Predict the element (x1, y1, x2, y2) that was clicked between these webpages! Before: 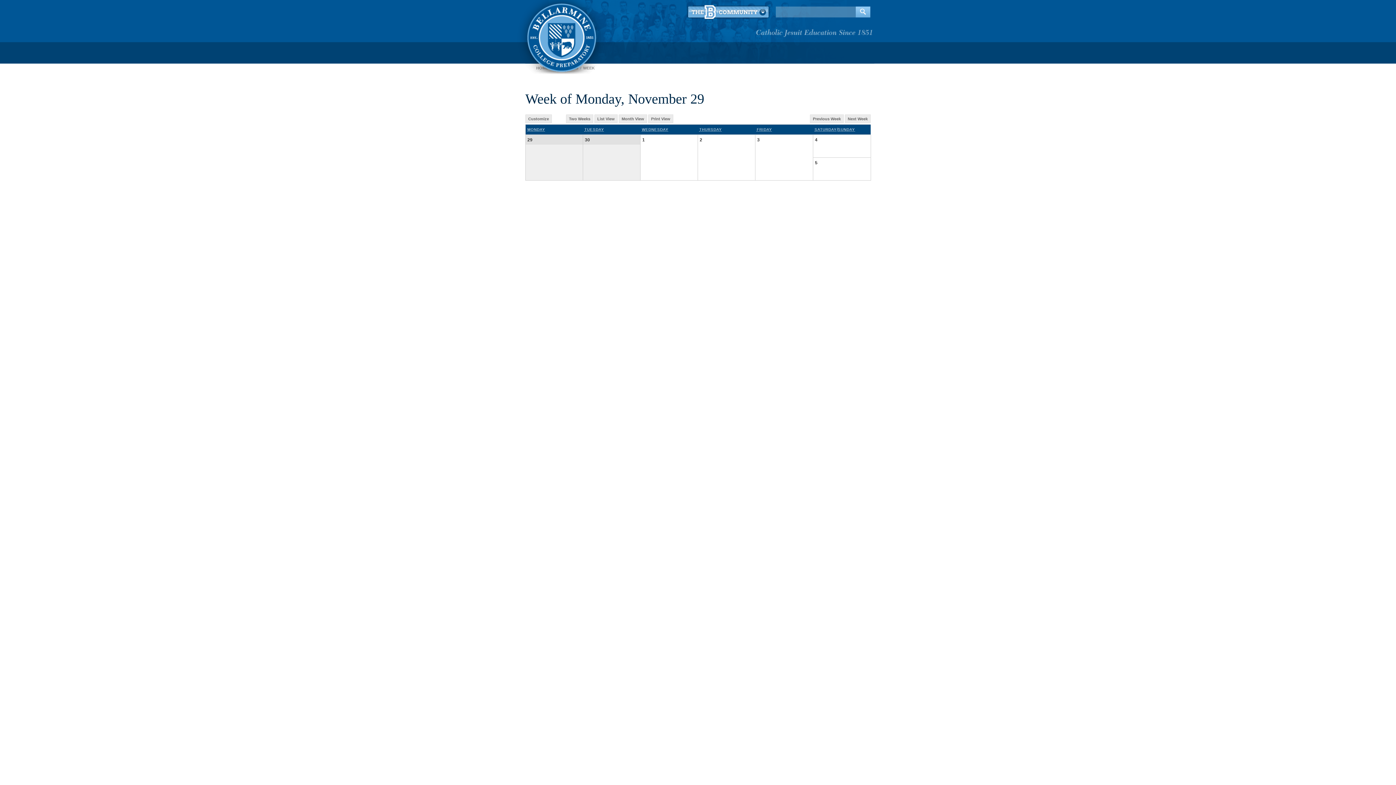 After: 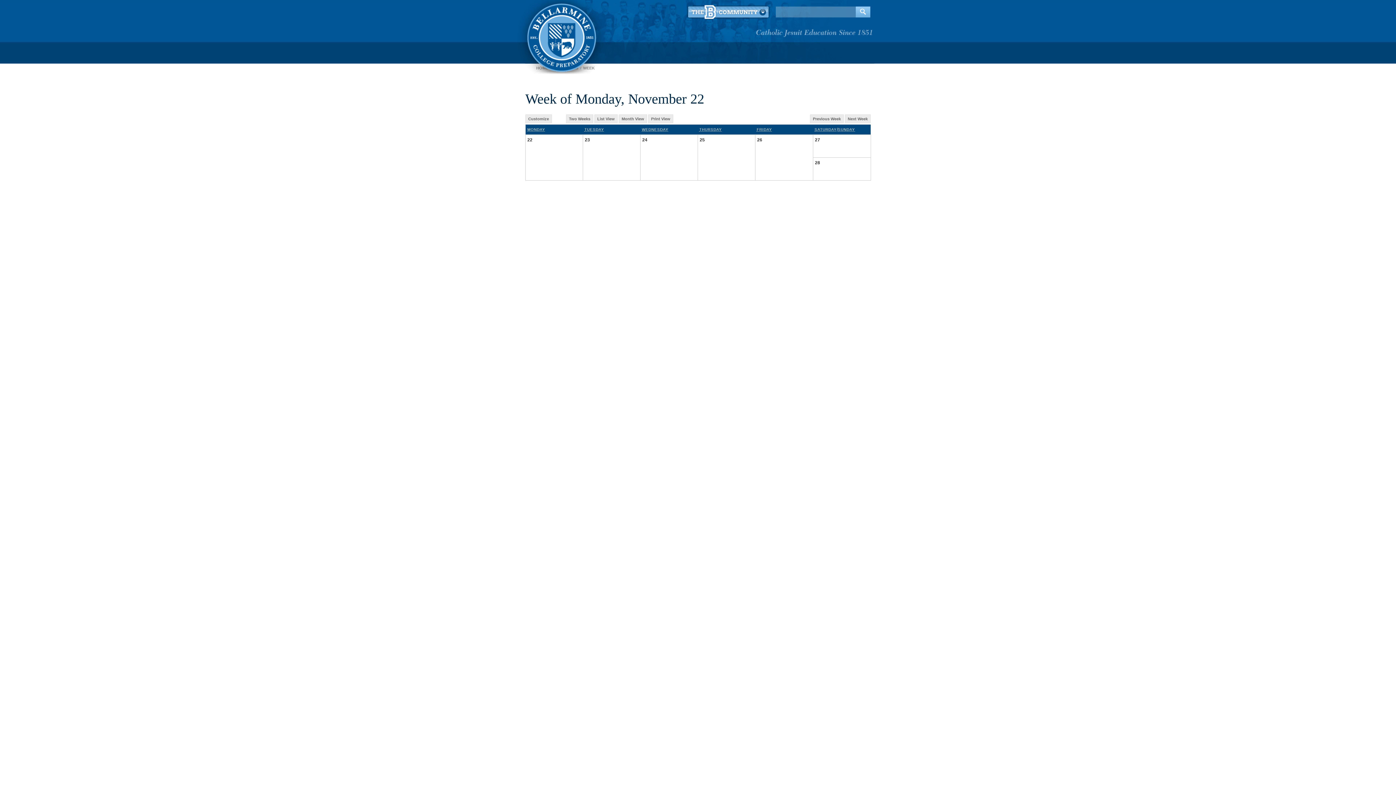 Action: bbox: (810, 114, 844, 123) label: Previous Week